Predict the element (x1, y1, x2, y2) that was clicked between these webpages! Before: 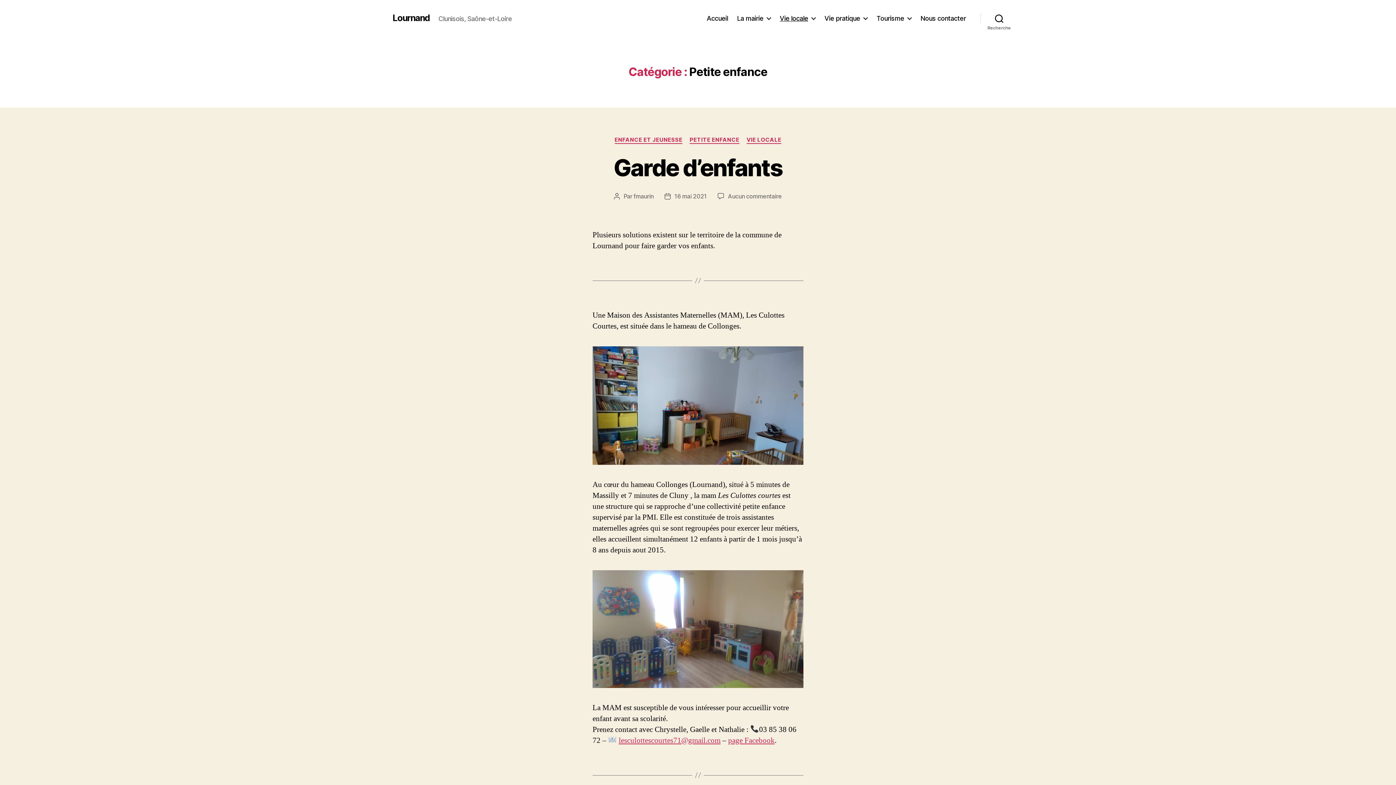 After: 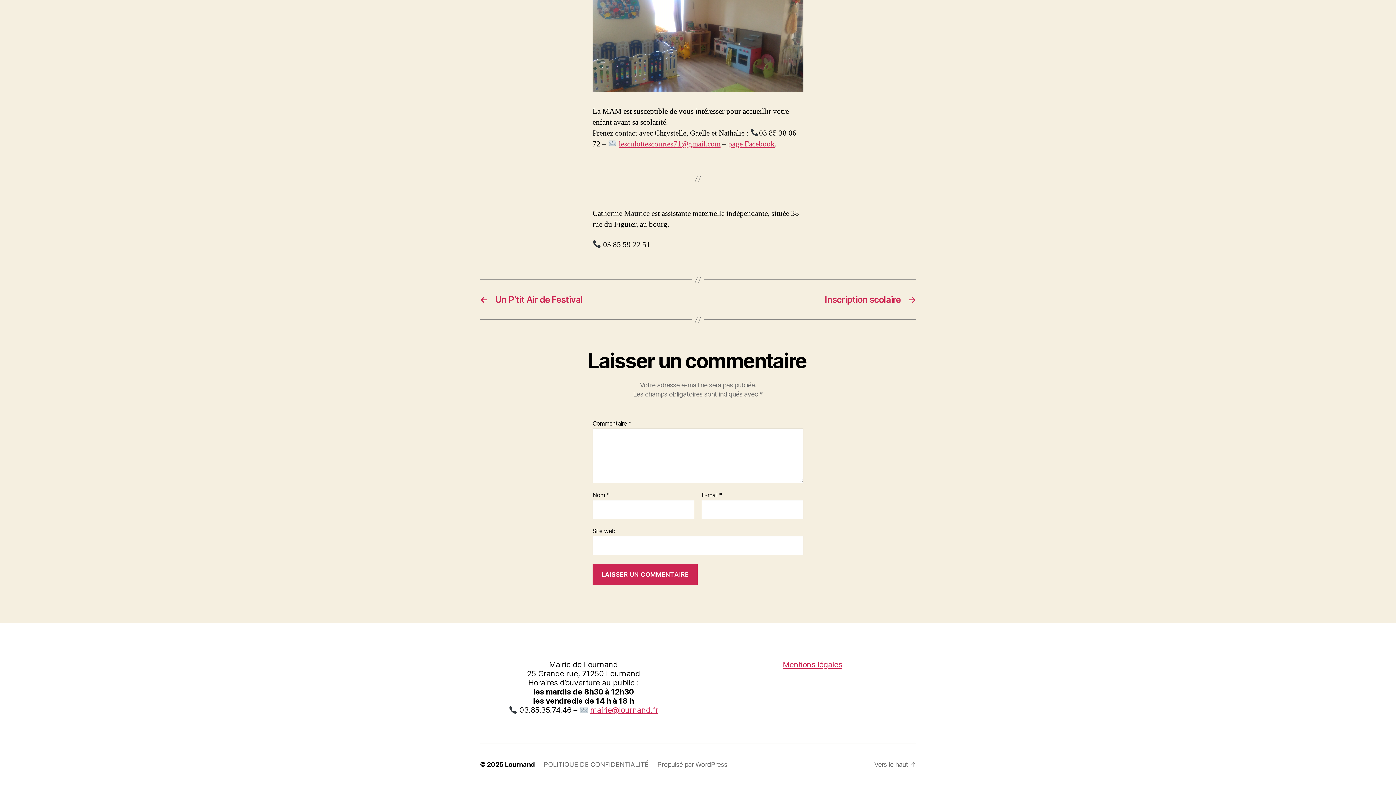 Action: label: Aucun commentaire
sur Garde d’enfants bbox: (728, 192, 782, 199)